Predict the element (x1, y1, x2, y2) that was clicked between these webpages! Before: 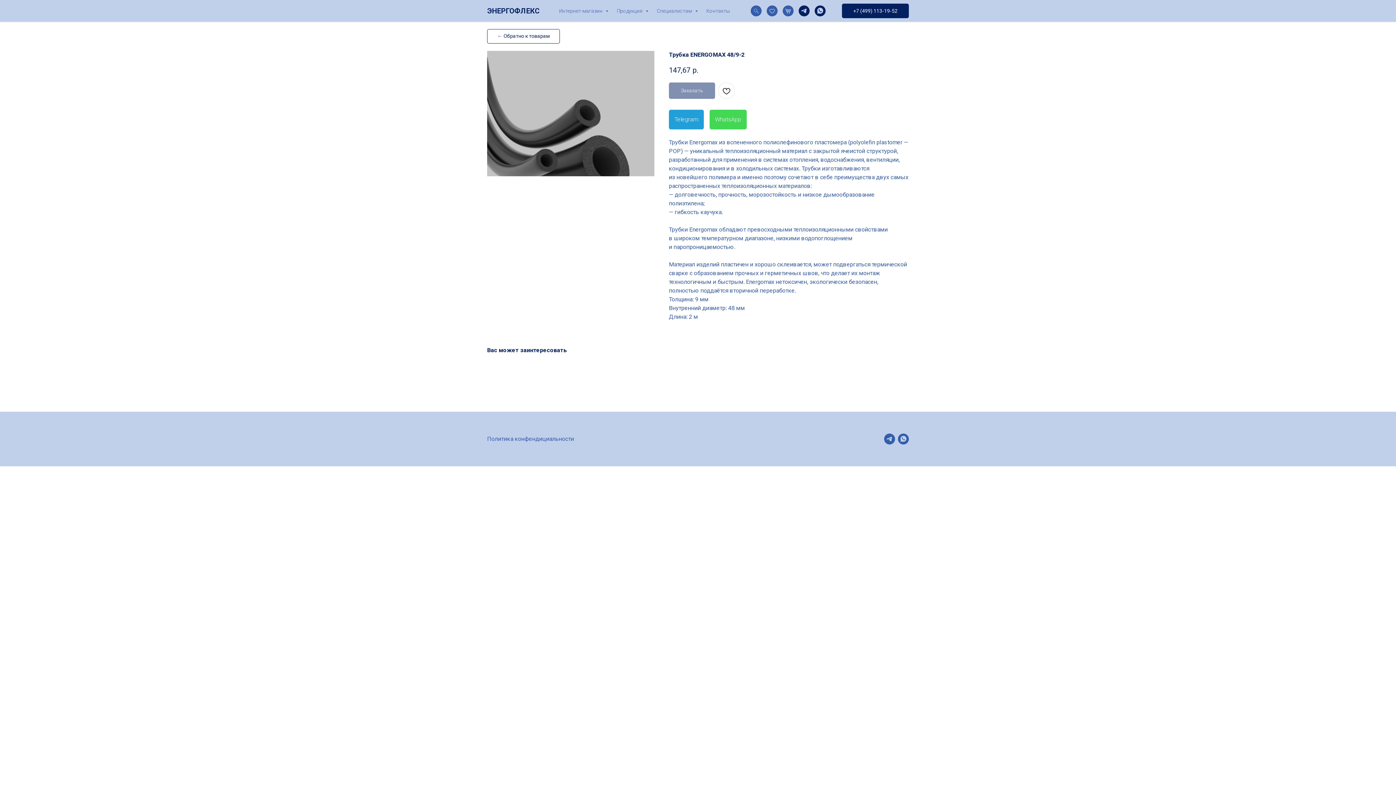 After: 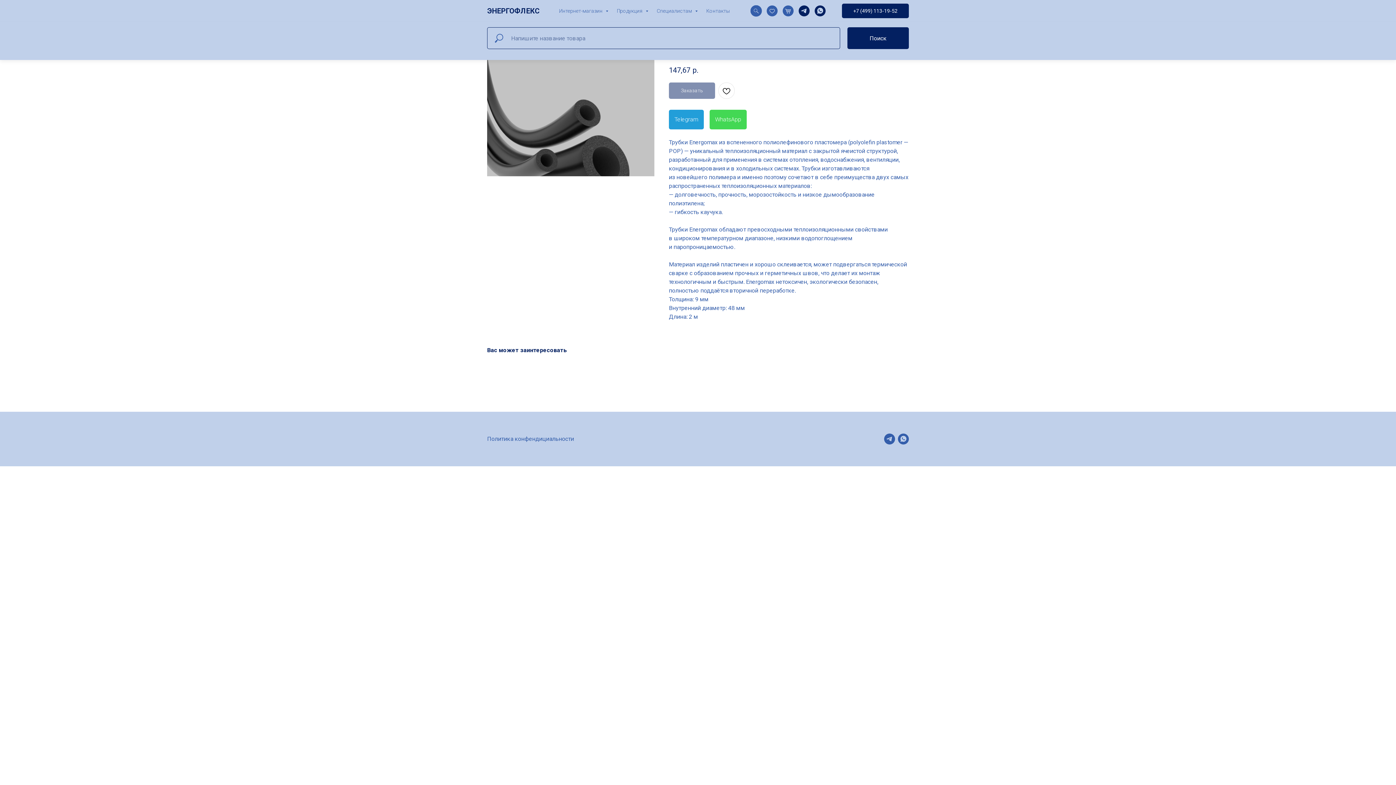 Action: bbox: (750, 5, 761, 16) label: website